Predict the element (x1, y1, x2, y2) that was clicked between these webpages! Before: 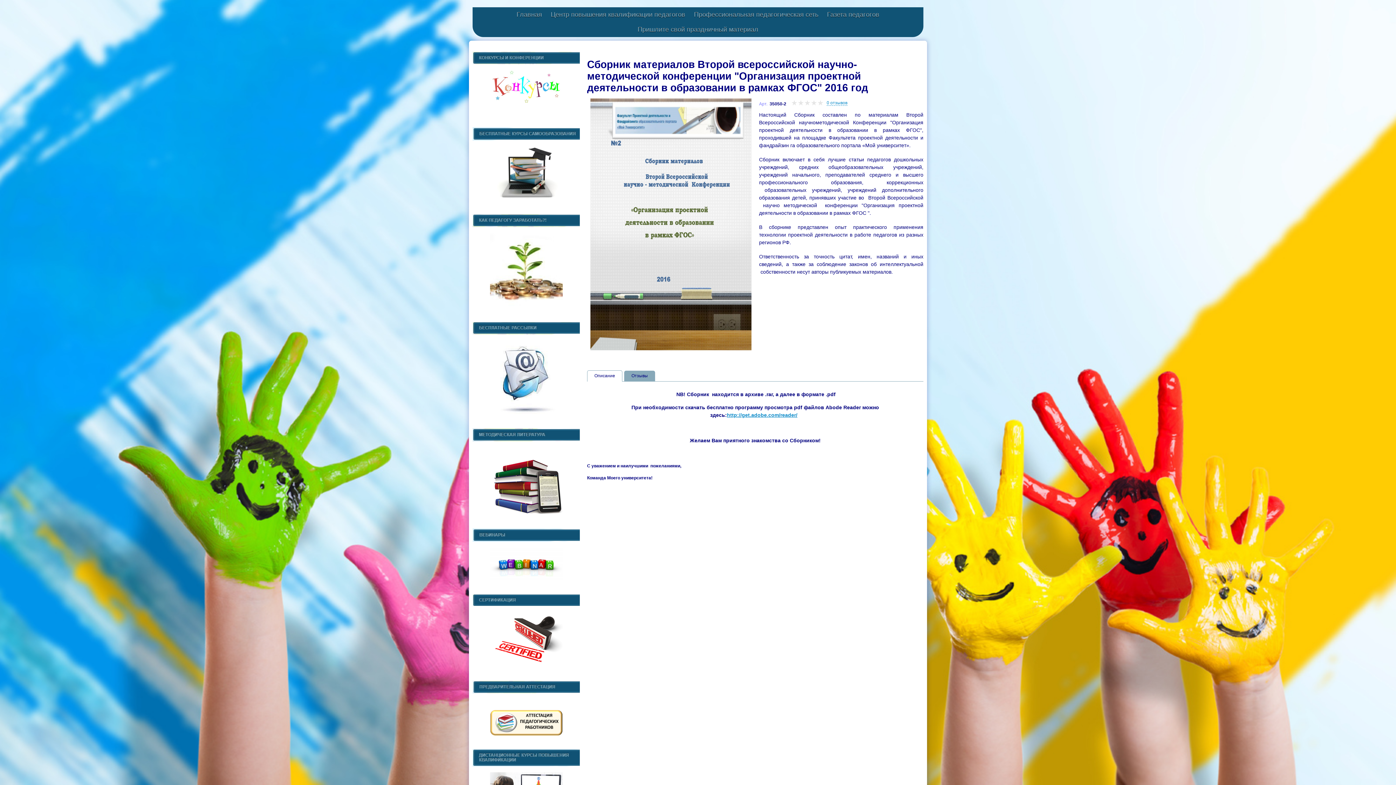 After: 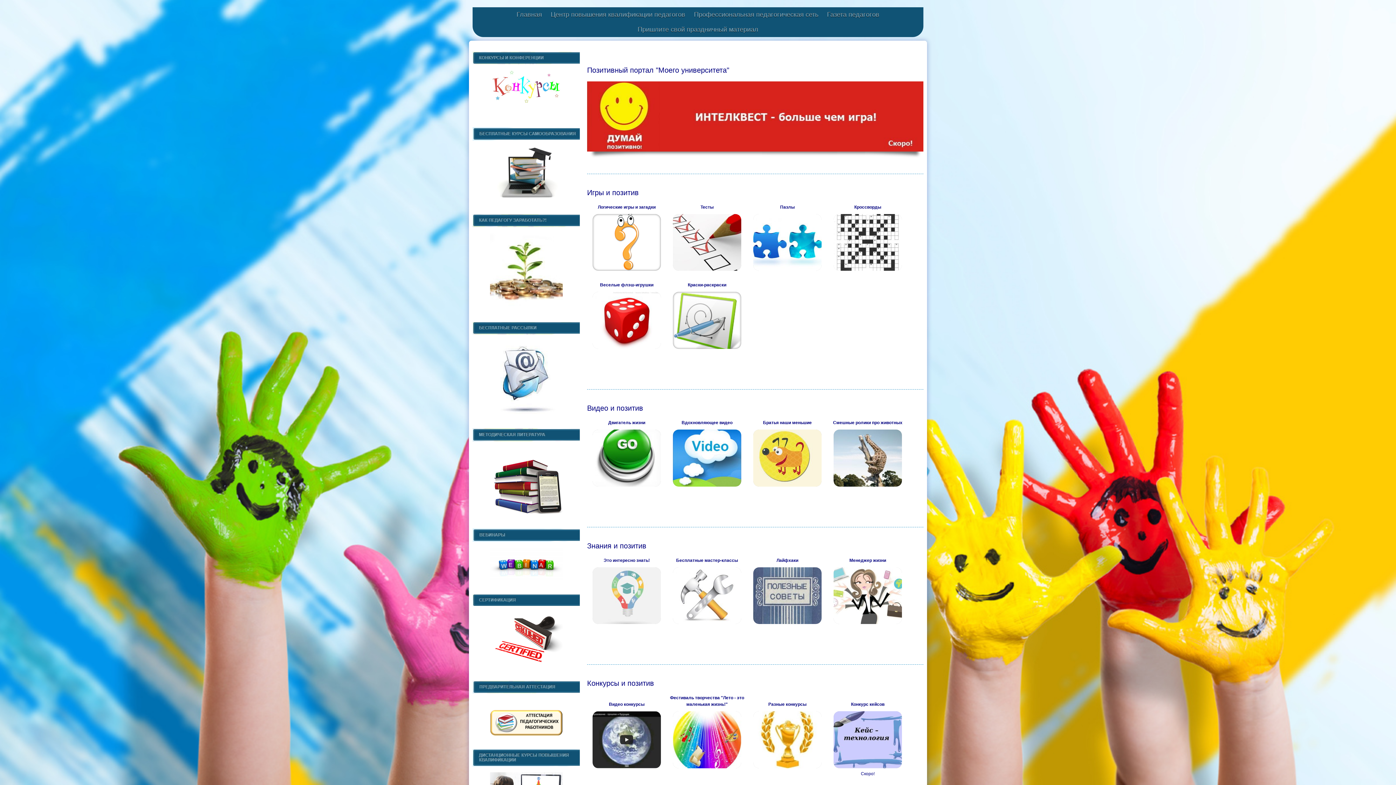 Action: bbox: (516, 10, 542, 18) label: Главная